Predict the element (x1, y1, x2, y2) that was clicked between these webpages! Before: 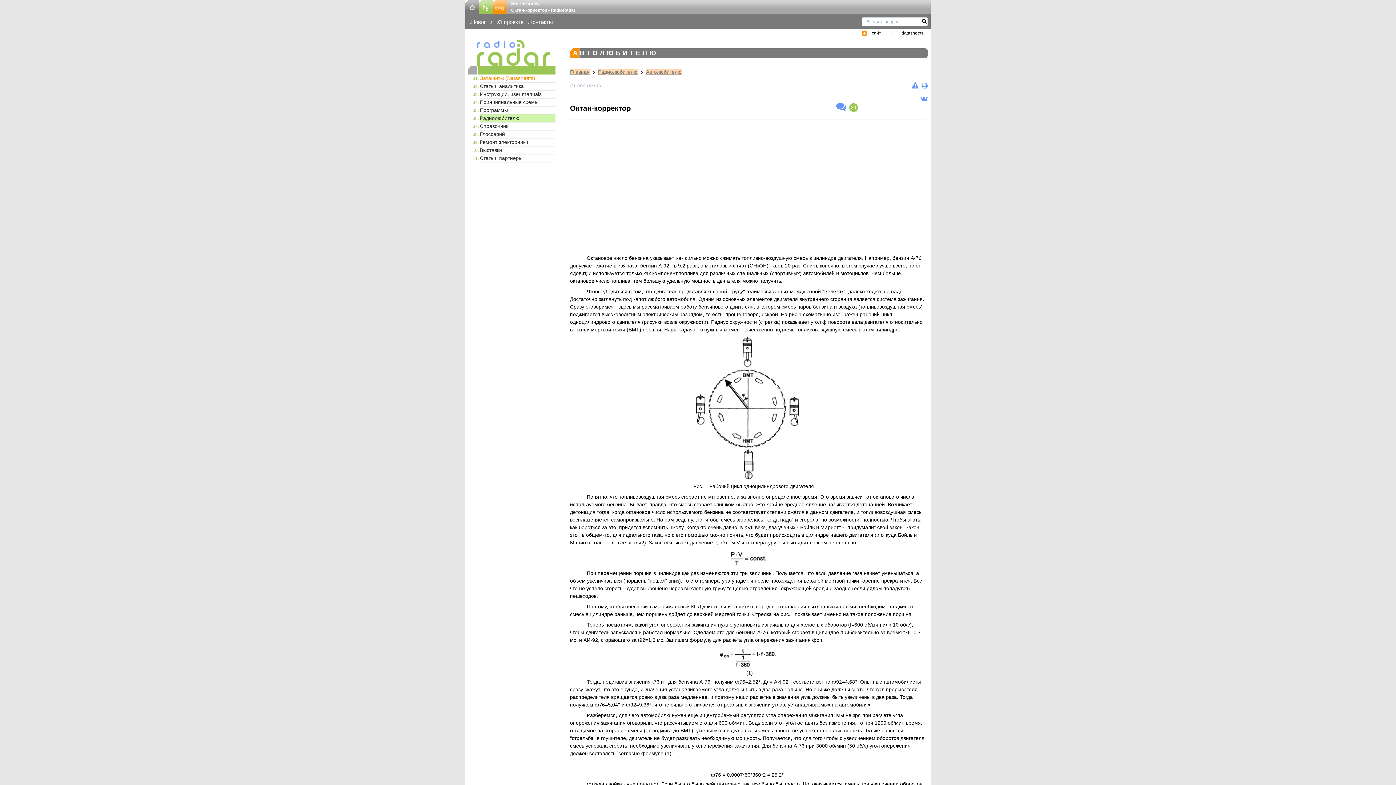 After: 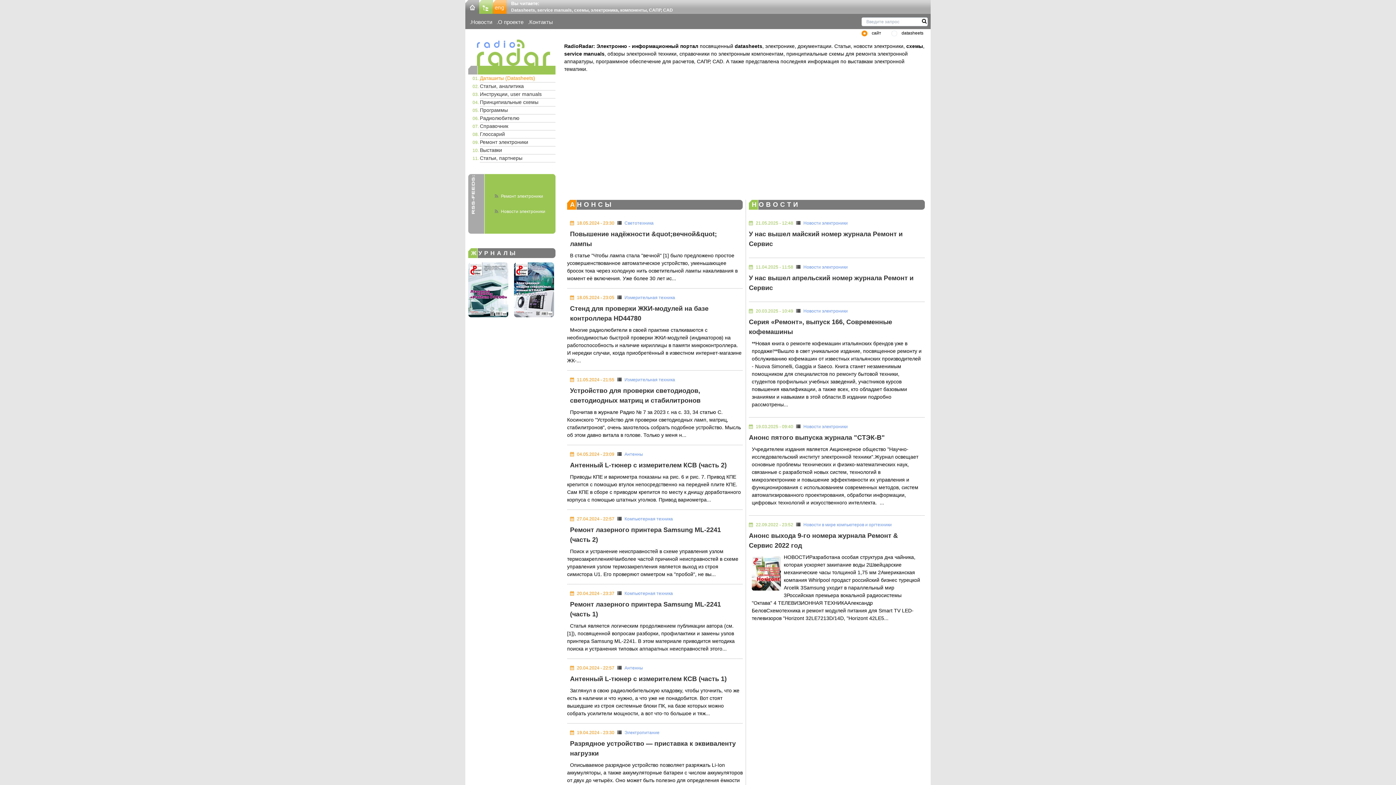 Action: bbox: (468, 39, 555, 65)